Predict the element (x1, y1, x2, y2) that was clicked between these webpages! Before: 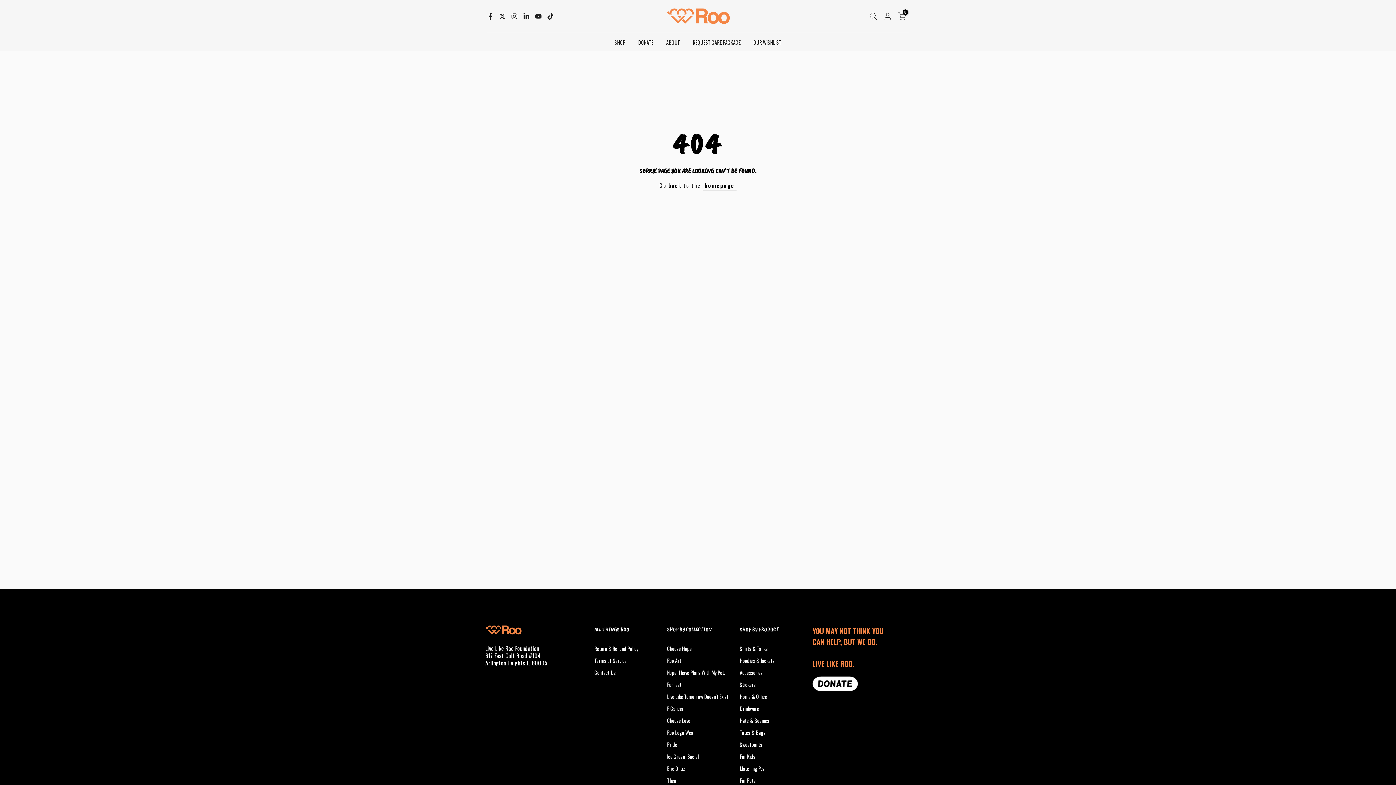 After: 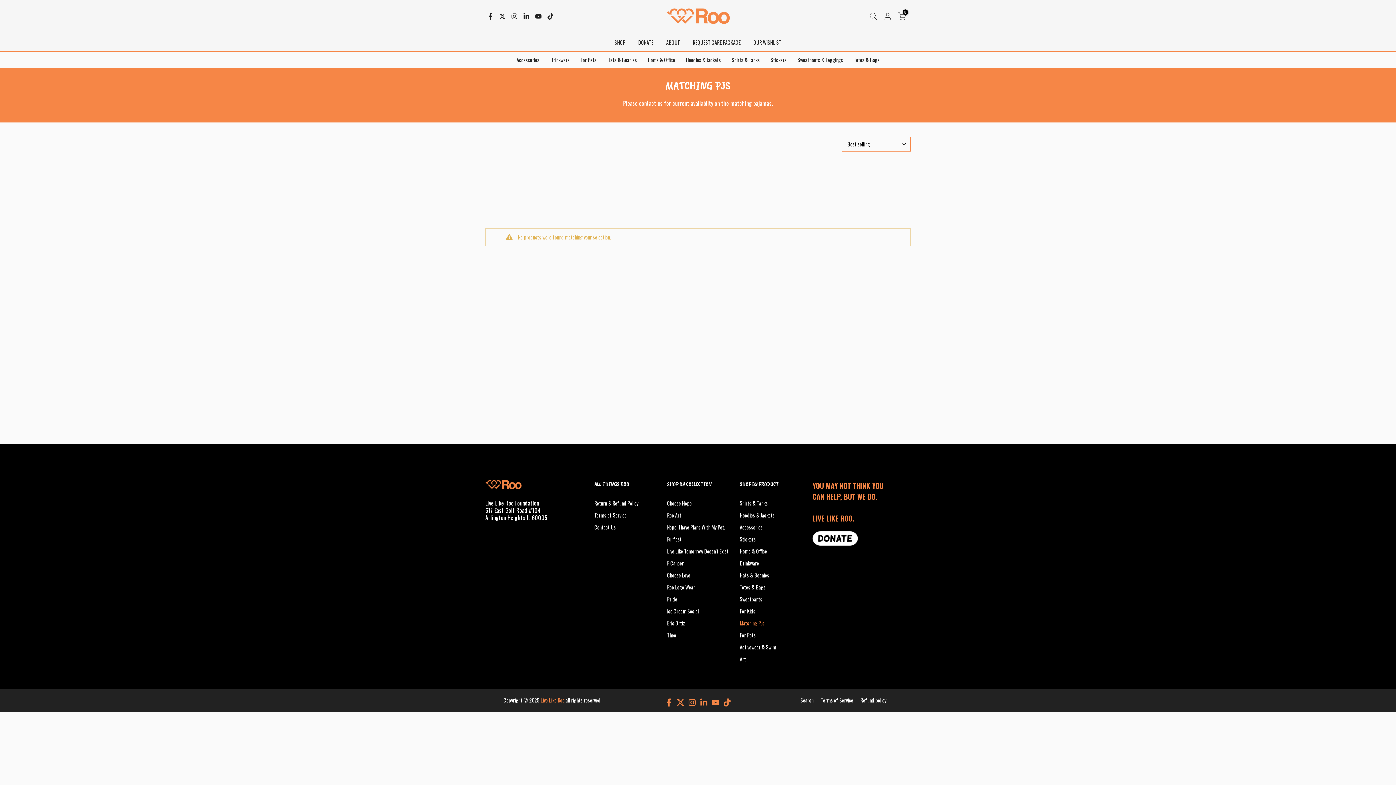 Action: bbox: (740, 765, 764, 772) label: Matching PJs